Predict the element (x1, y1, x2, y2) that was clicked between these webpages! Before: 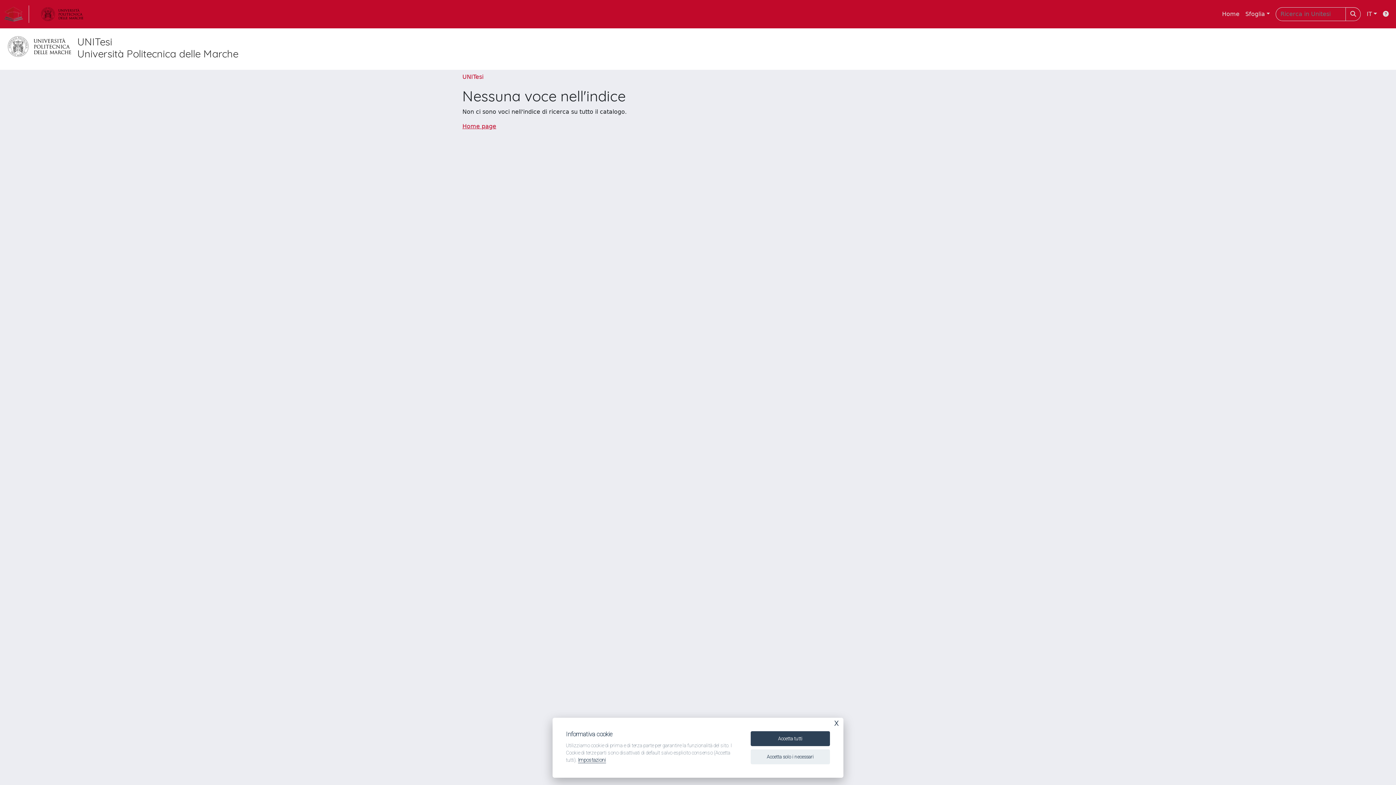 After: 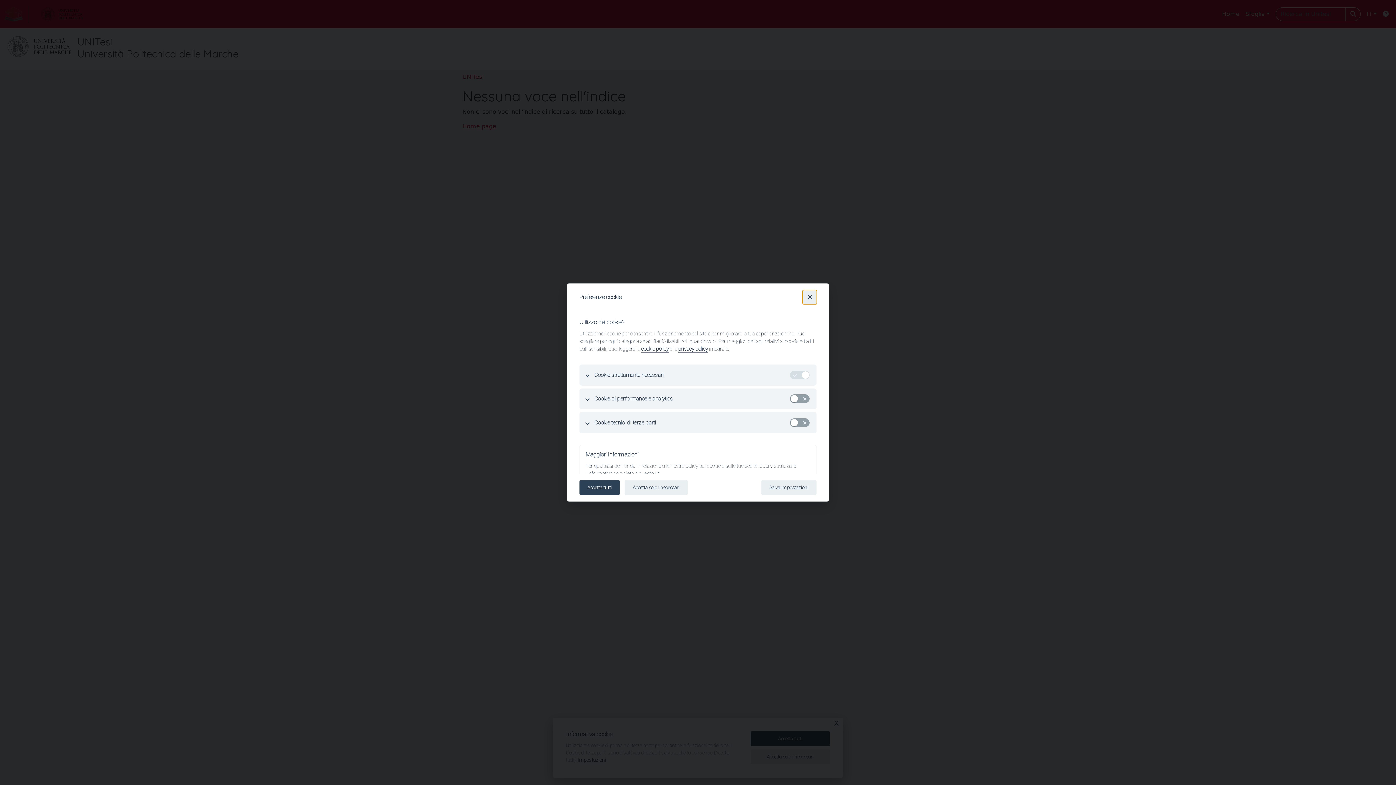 Action: bbox: (578, 757, 606, 763) label: Impostazioni